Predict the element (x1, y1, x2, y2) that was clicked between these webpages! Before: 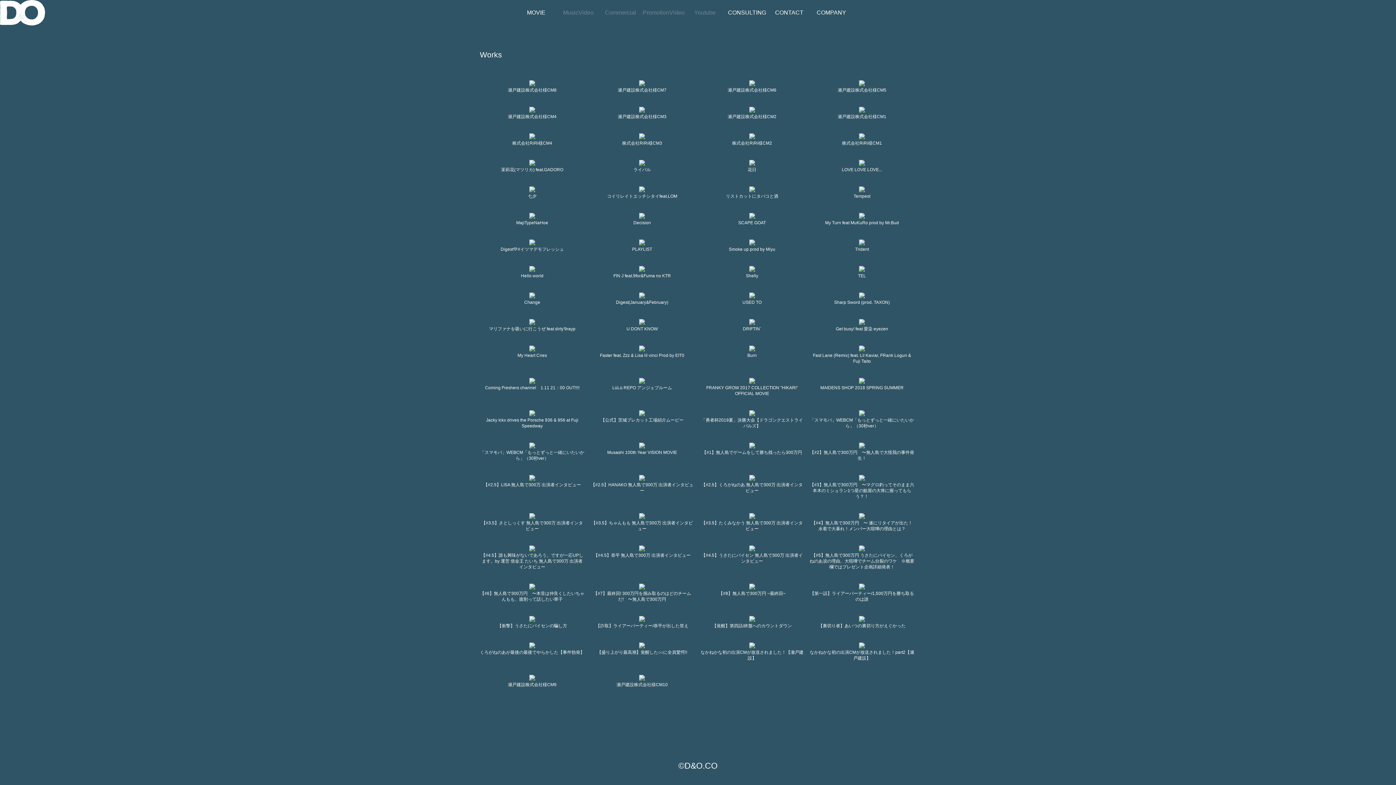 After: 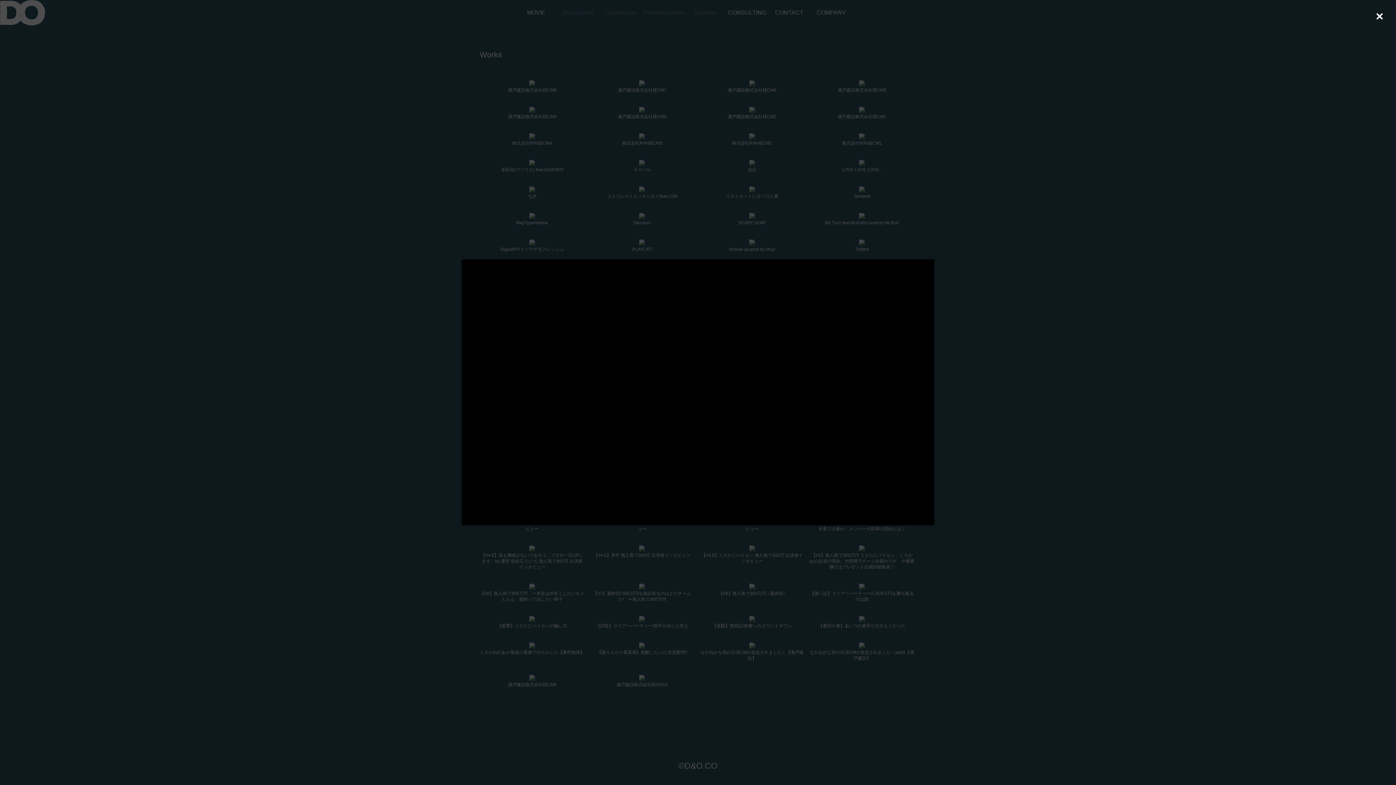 Action: bbox: (749, 443, 755, 449)